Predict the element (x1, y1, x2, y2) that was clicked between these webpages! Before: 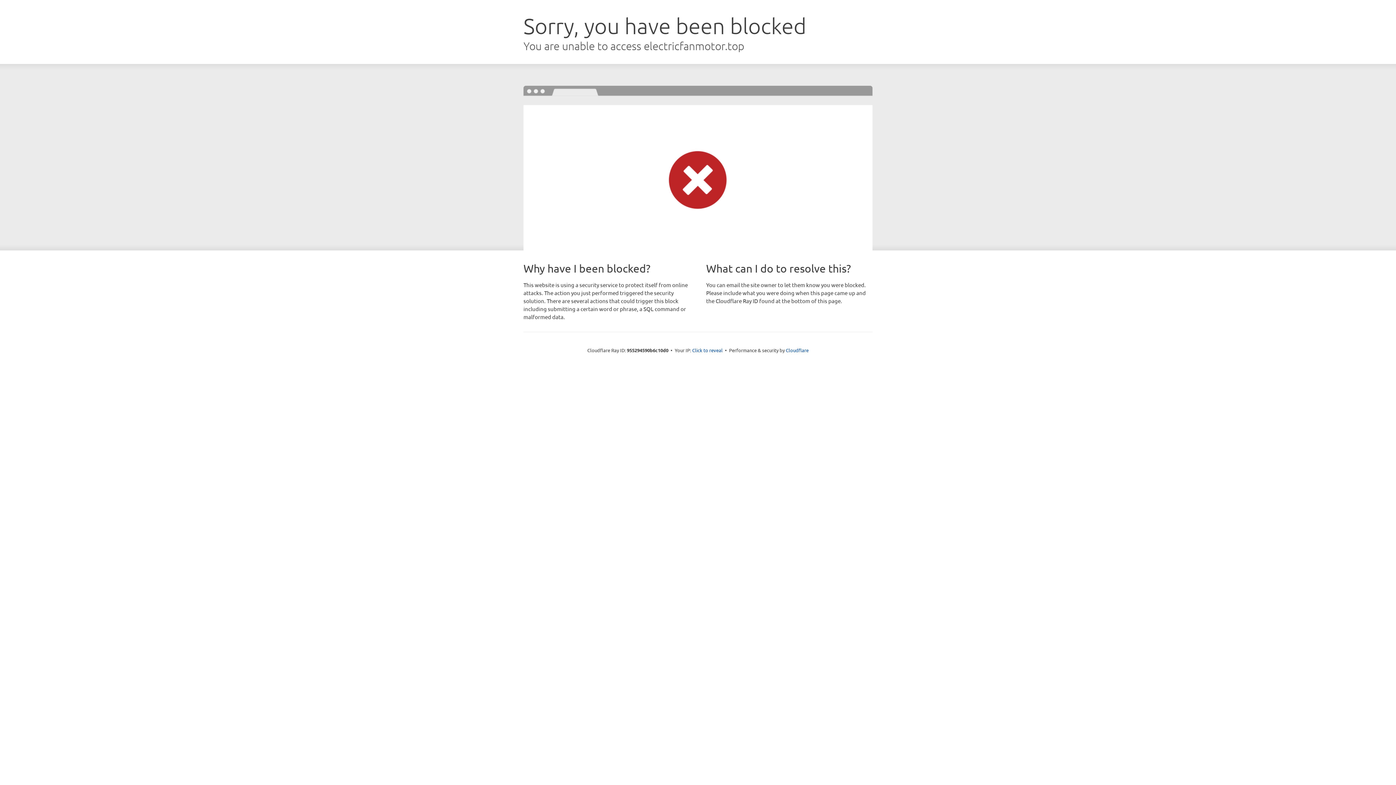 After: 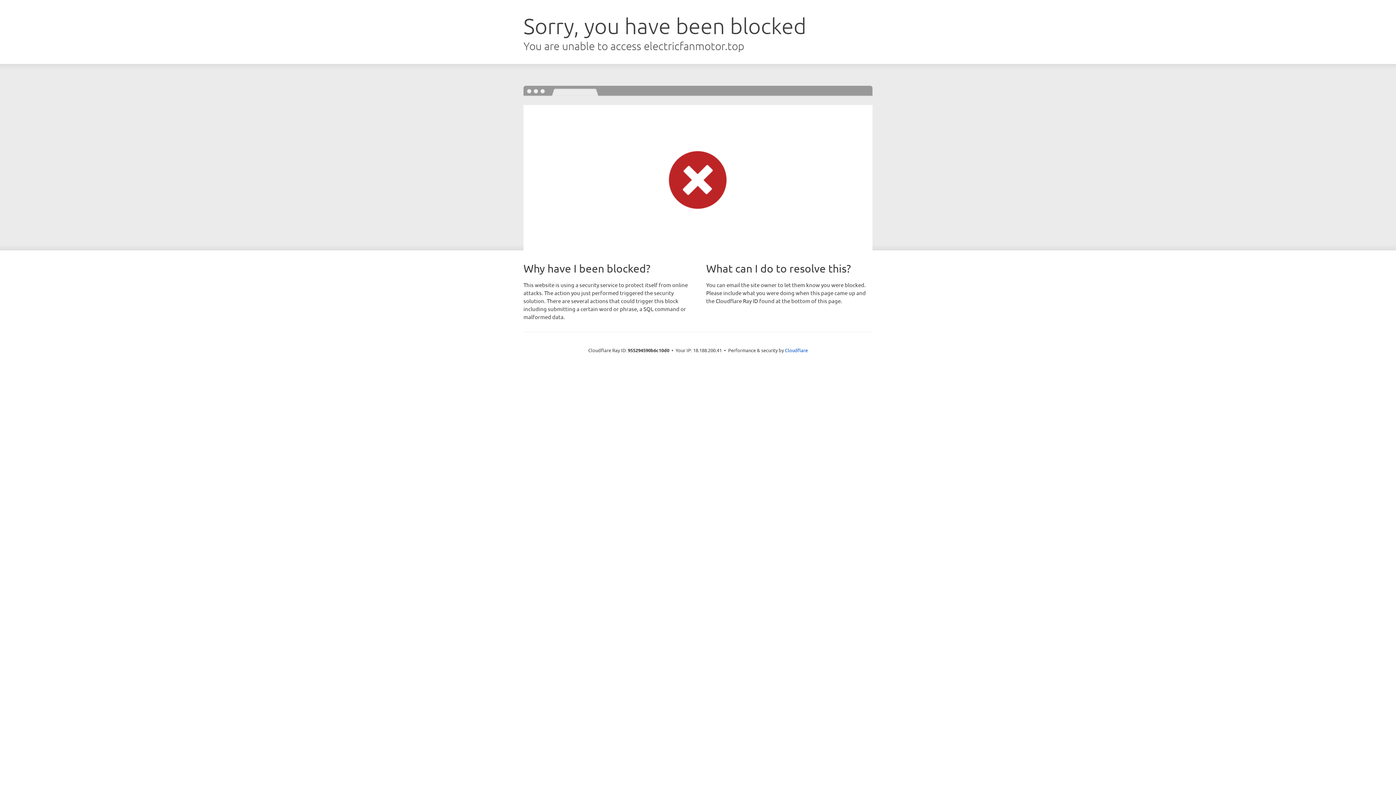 Action: bbox: (692, 346, 722, 353) label: Click to reveal